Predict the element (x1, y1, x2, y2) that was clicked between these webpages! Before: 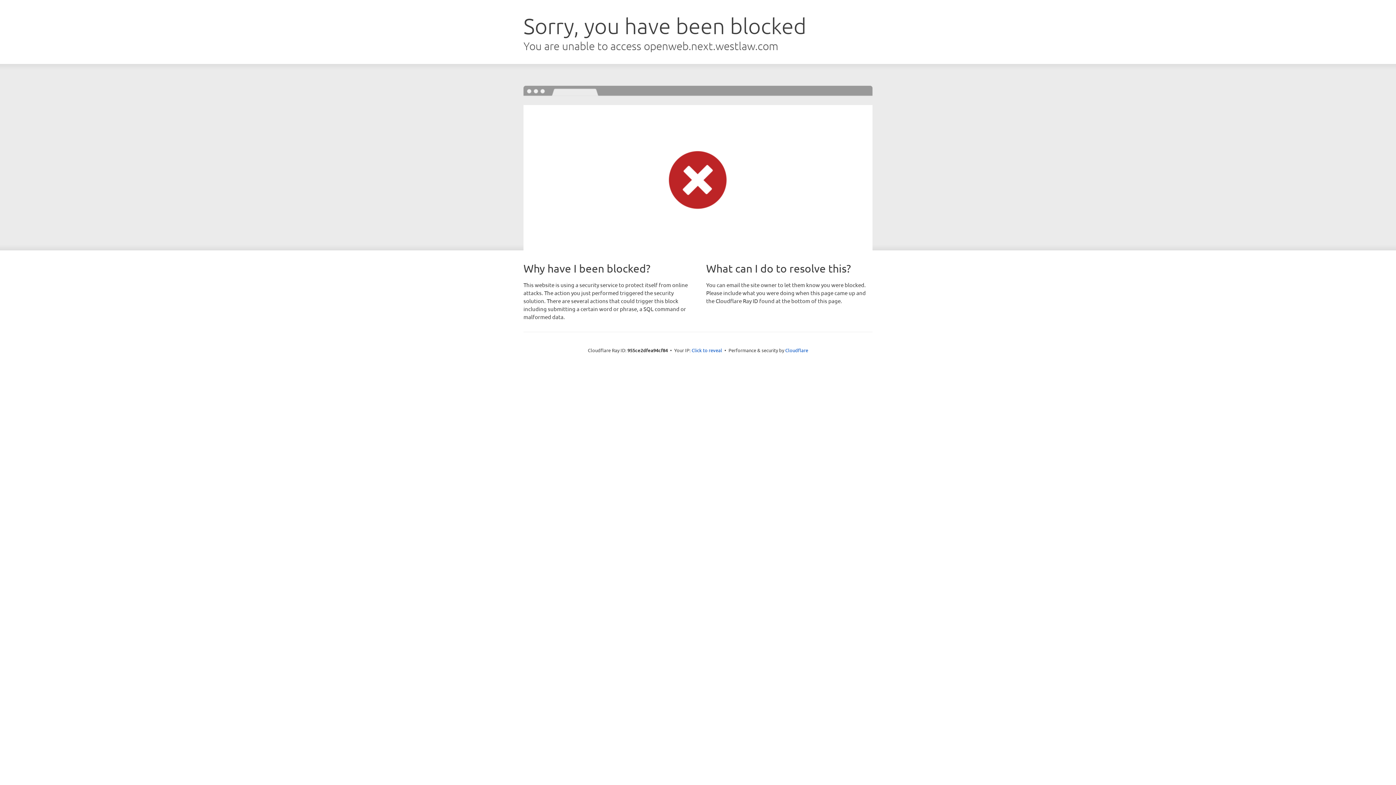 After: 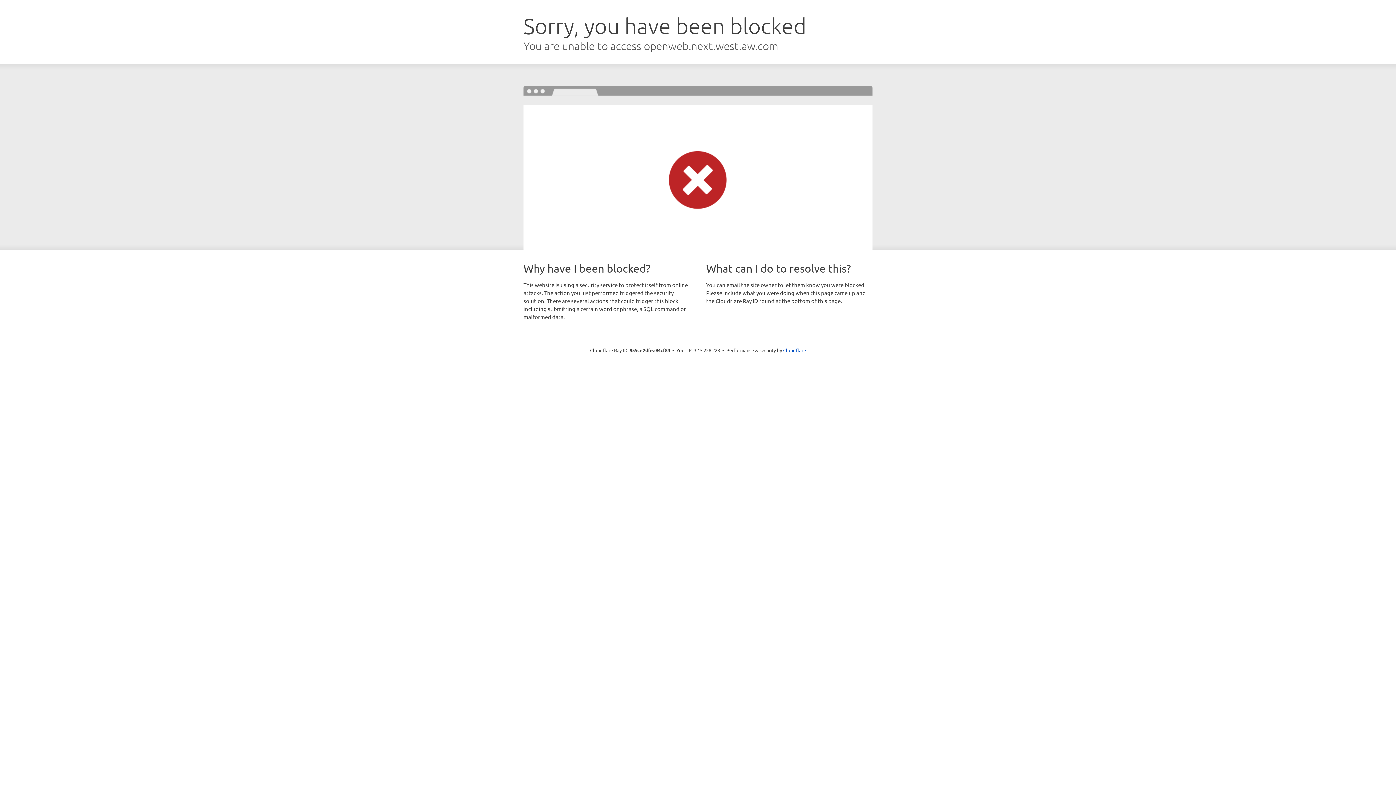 Action: bbox: (691, 346, 722, 353) label: Click to reveal